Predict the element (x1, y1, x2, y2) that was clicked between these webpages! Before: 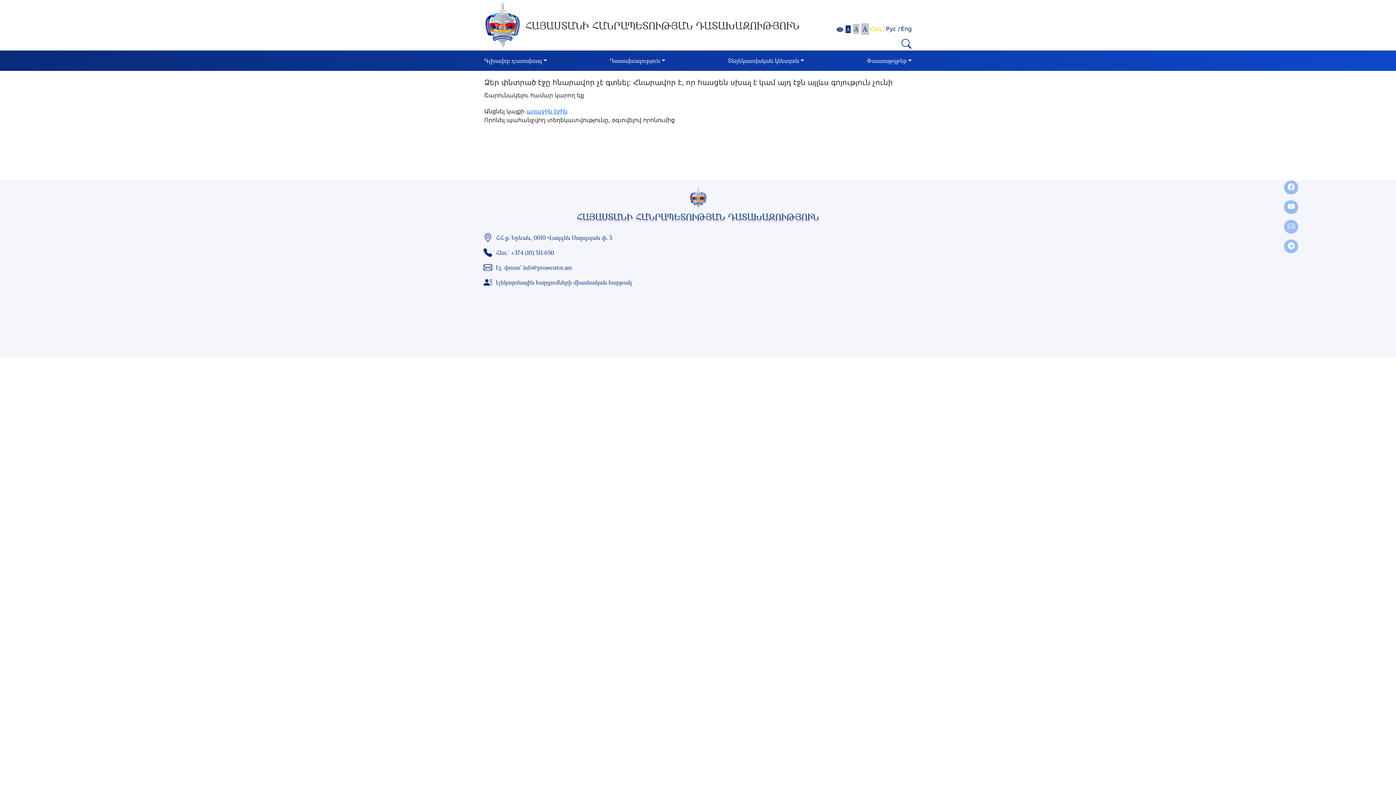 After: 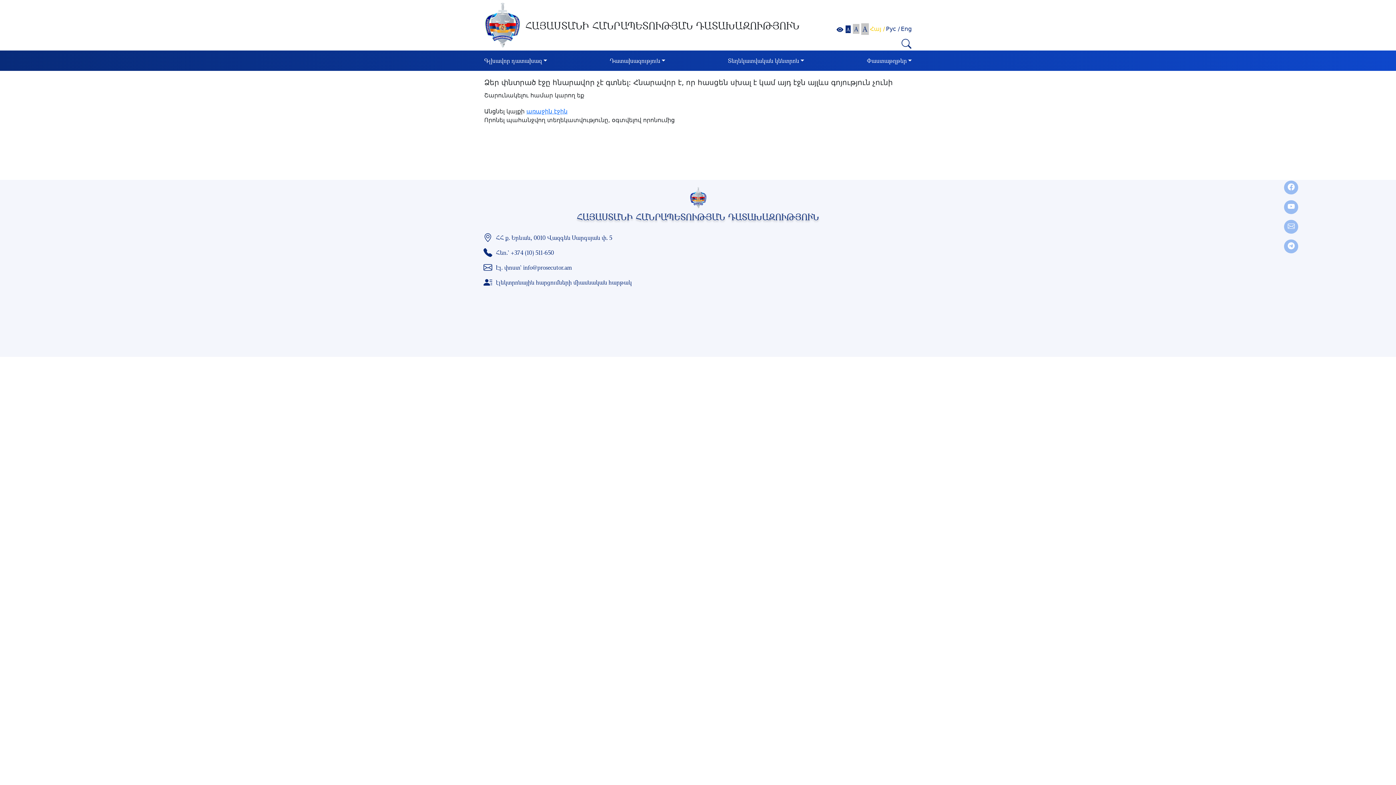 Action: label: Հայ / bbox: (869, 25, 885, 32)